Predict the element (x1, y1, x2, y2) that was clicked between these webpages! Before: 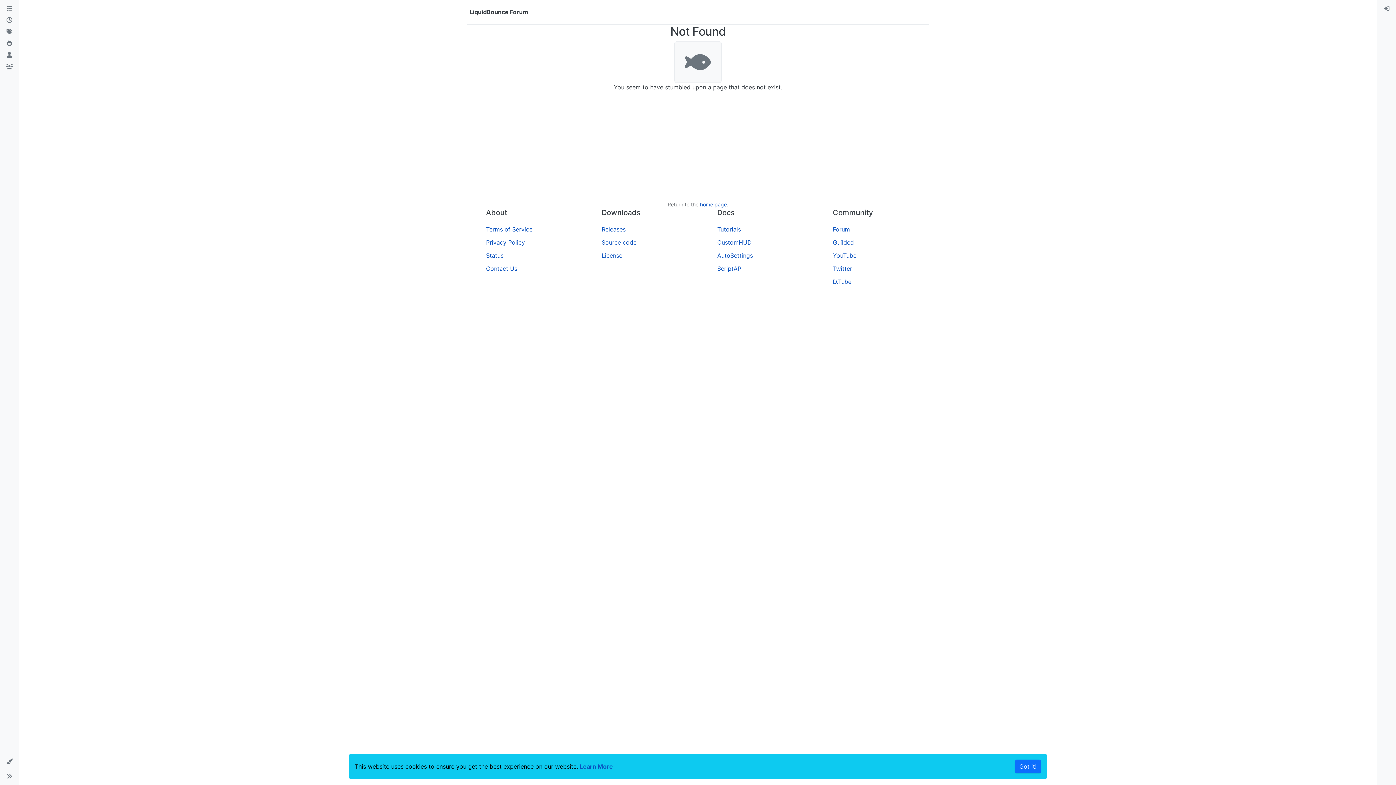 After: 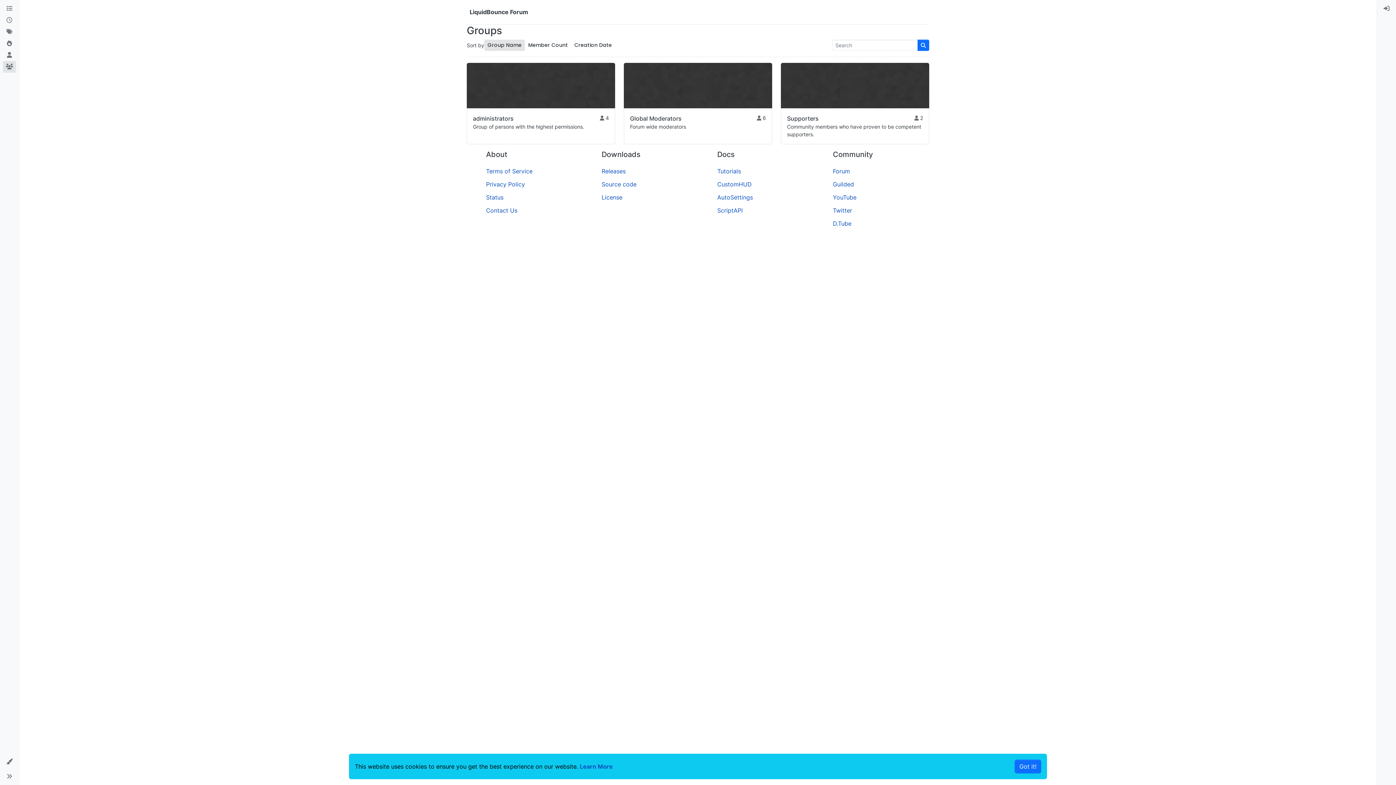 Action: label: Groups bbox: (2, 61, 16, 72)